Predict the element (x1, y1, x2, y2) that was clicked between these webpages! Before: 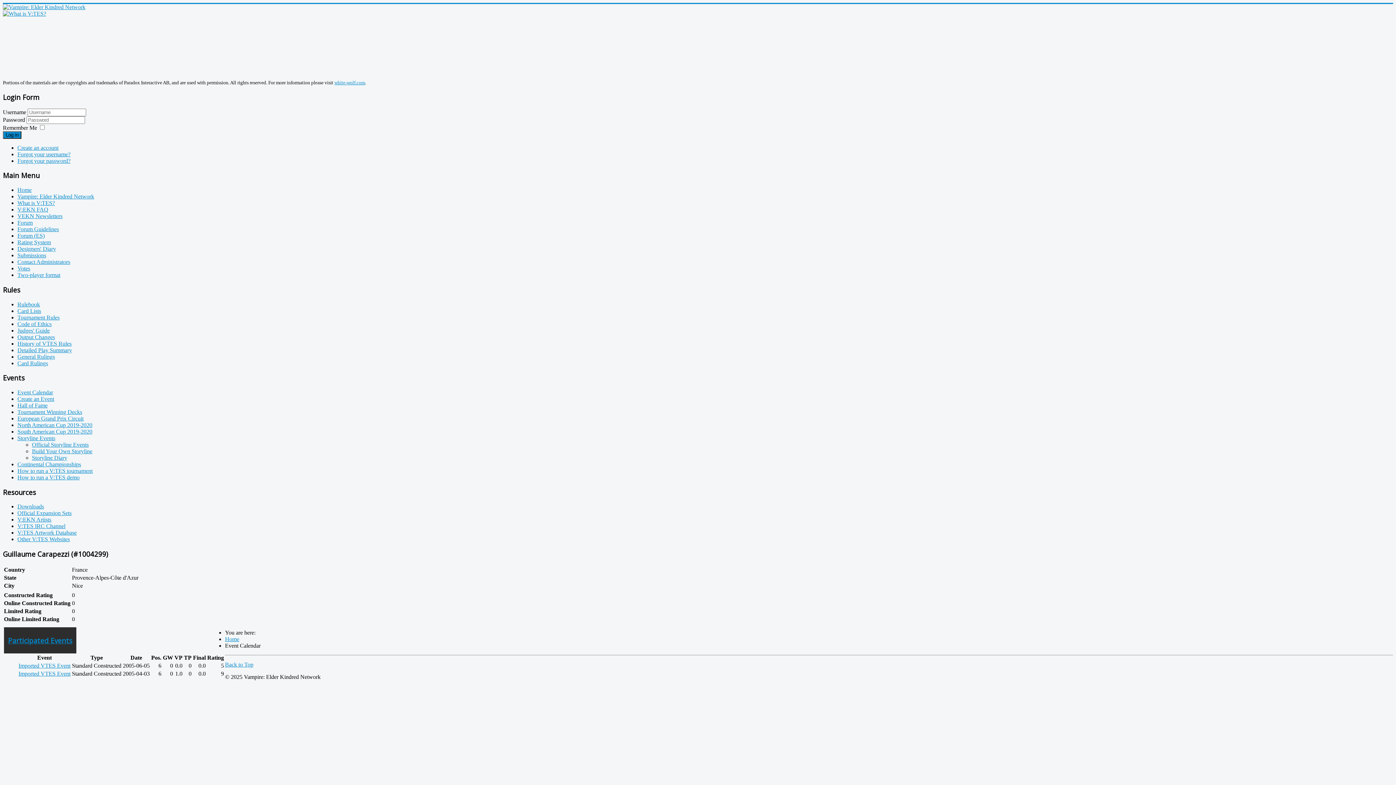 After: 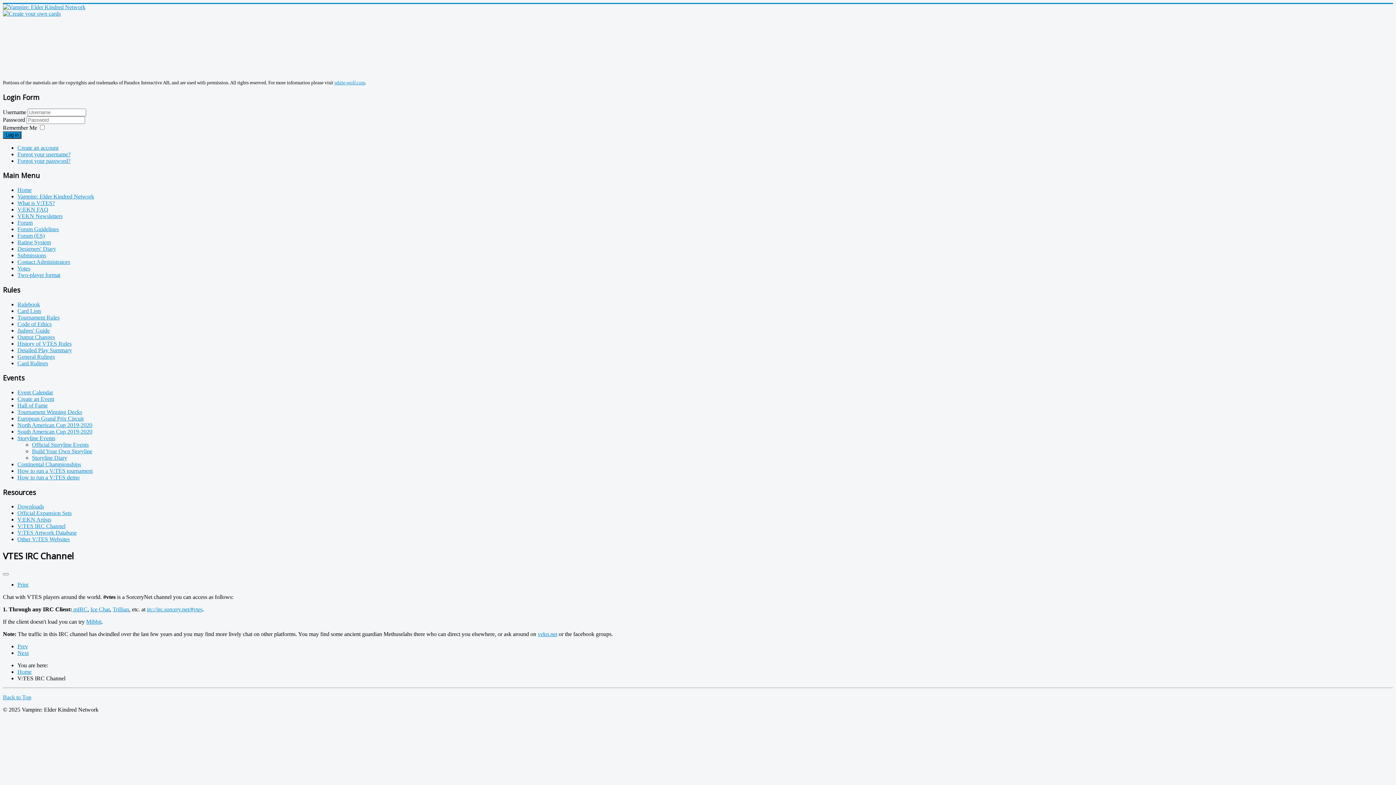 Action: label: V:TES IRC Channel bbox: (17, 523, 65, 529)